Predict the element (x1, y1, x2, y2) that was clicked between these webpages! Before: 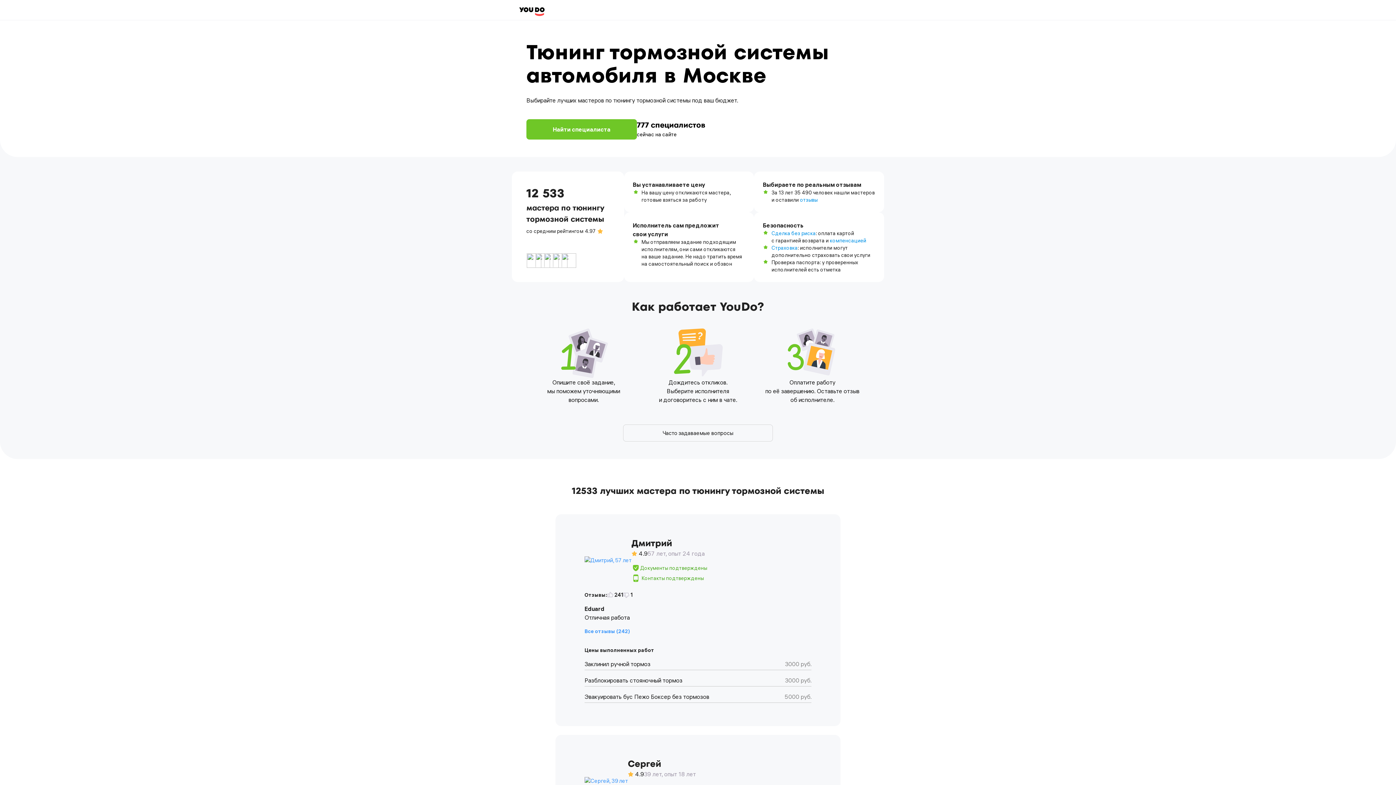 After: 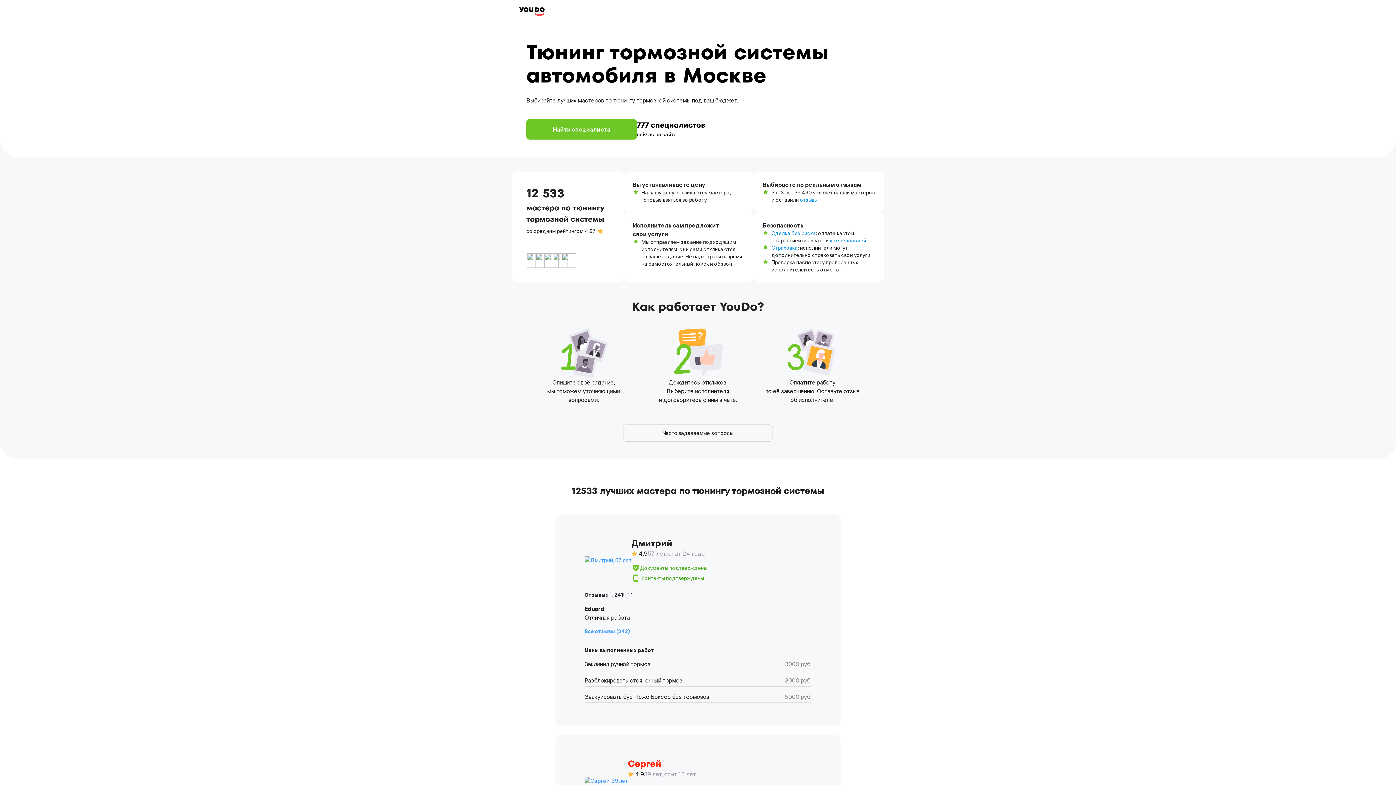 Action: label: Сергей bbox: (628, 758, 661, 770)